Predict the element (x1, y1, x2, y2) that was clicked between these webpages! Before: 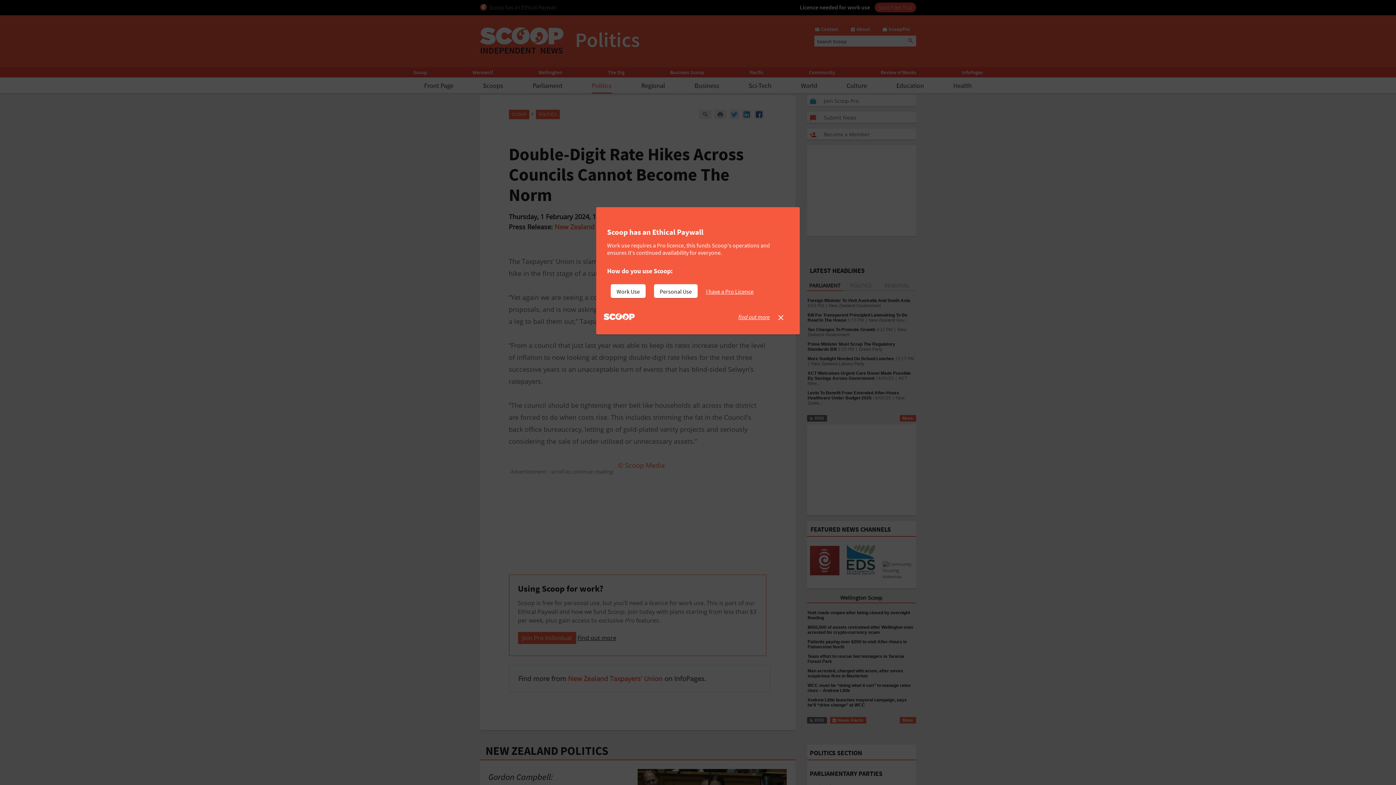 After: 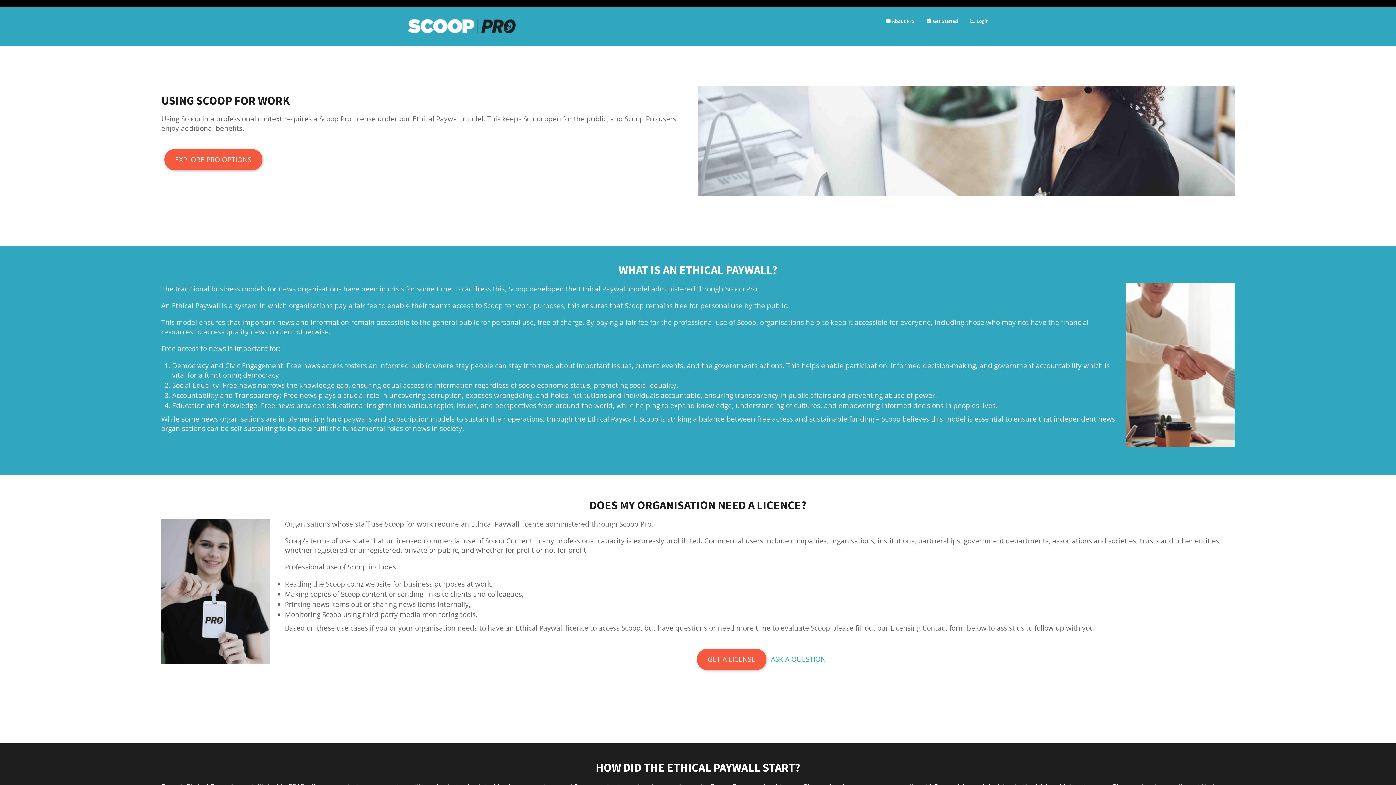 Action: label: find out more bbox: (738, 313, 770, 320)